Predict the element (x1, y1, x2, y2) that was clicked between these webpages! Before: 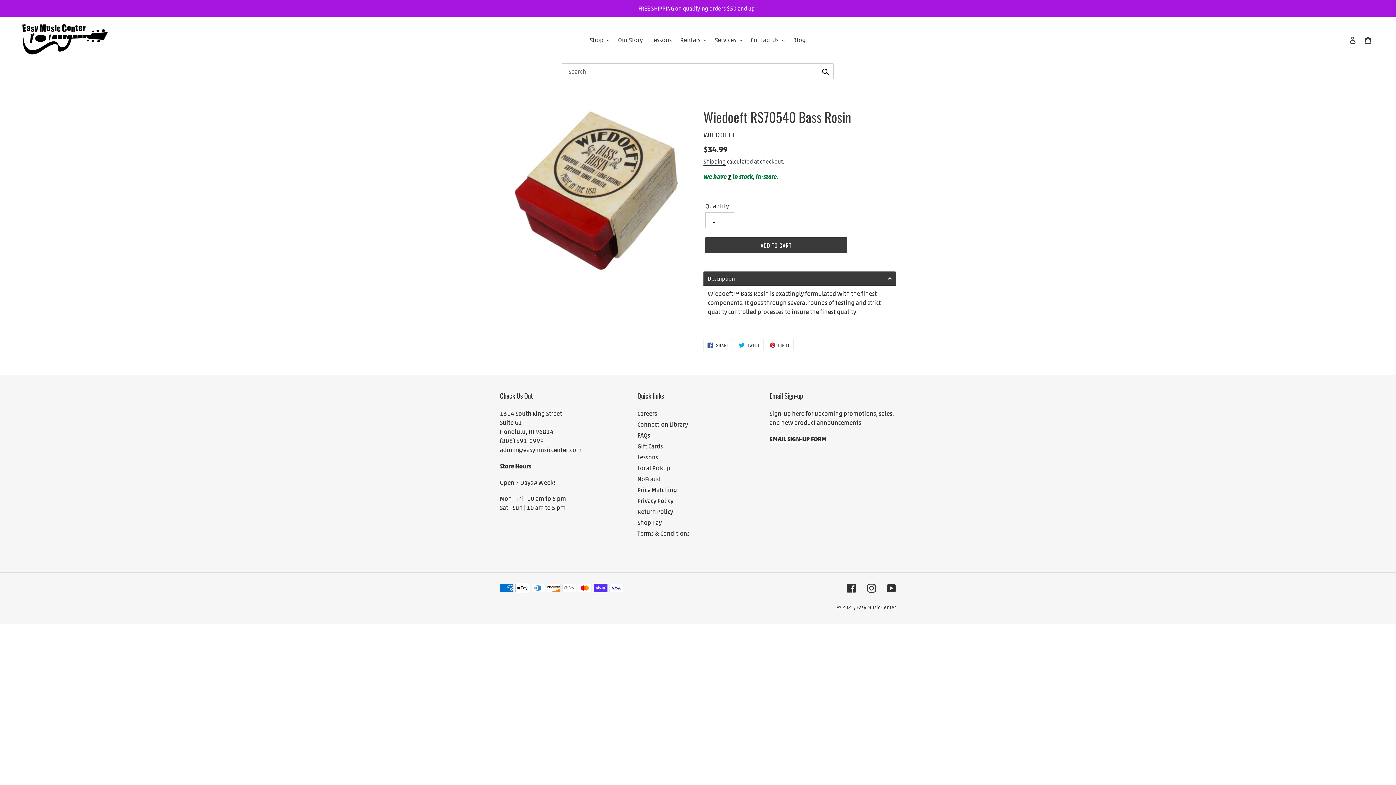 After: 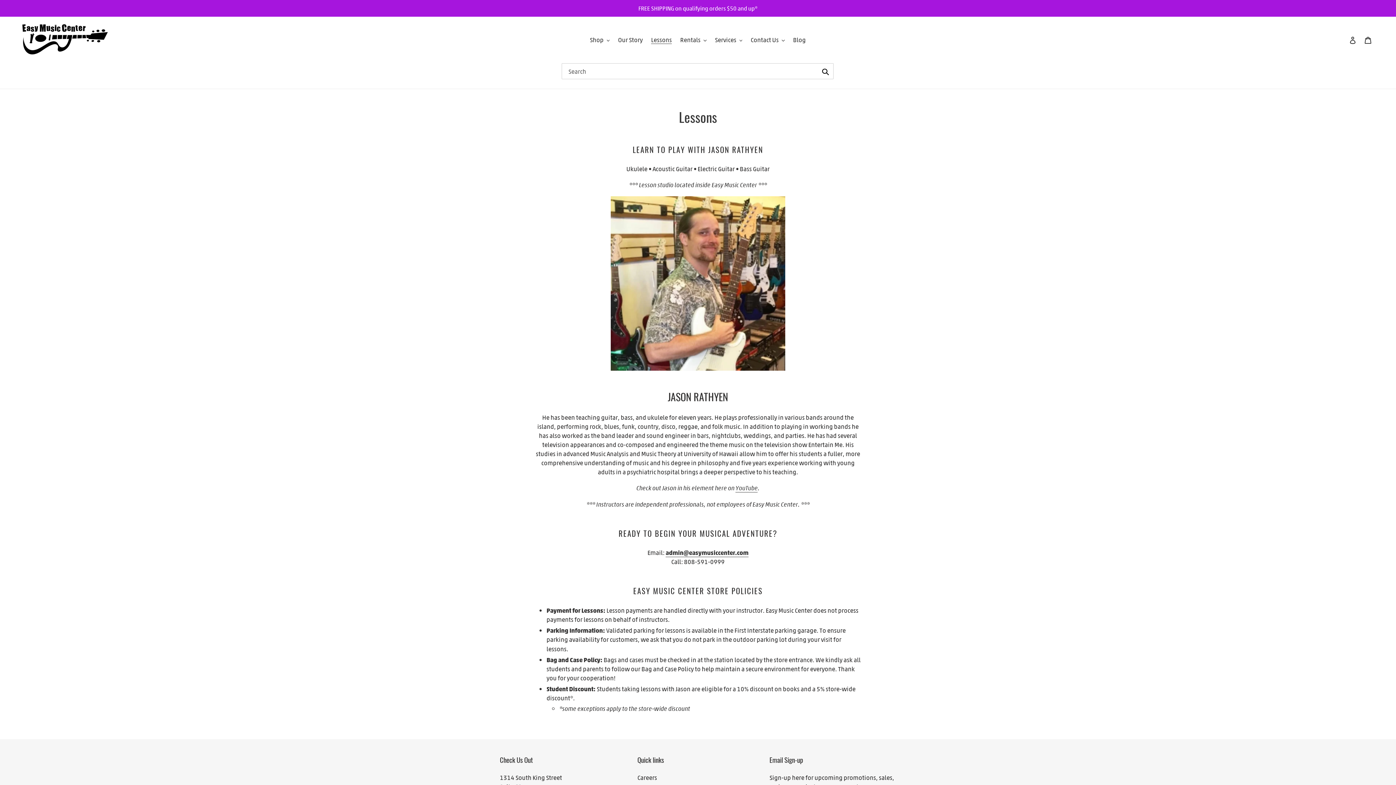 Action: label: Lessons bbox: (647, 34, 675, 45)